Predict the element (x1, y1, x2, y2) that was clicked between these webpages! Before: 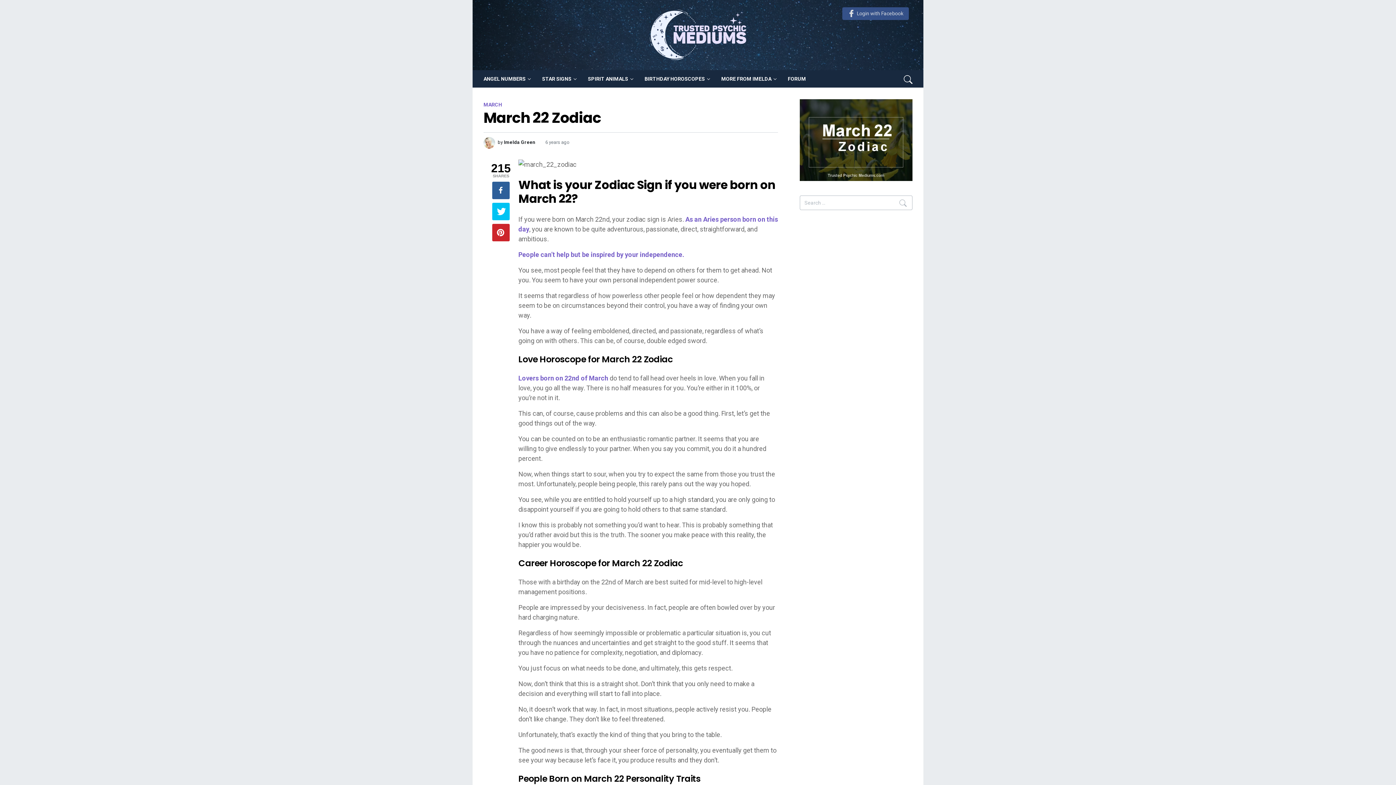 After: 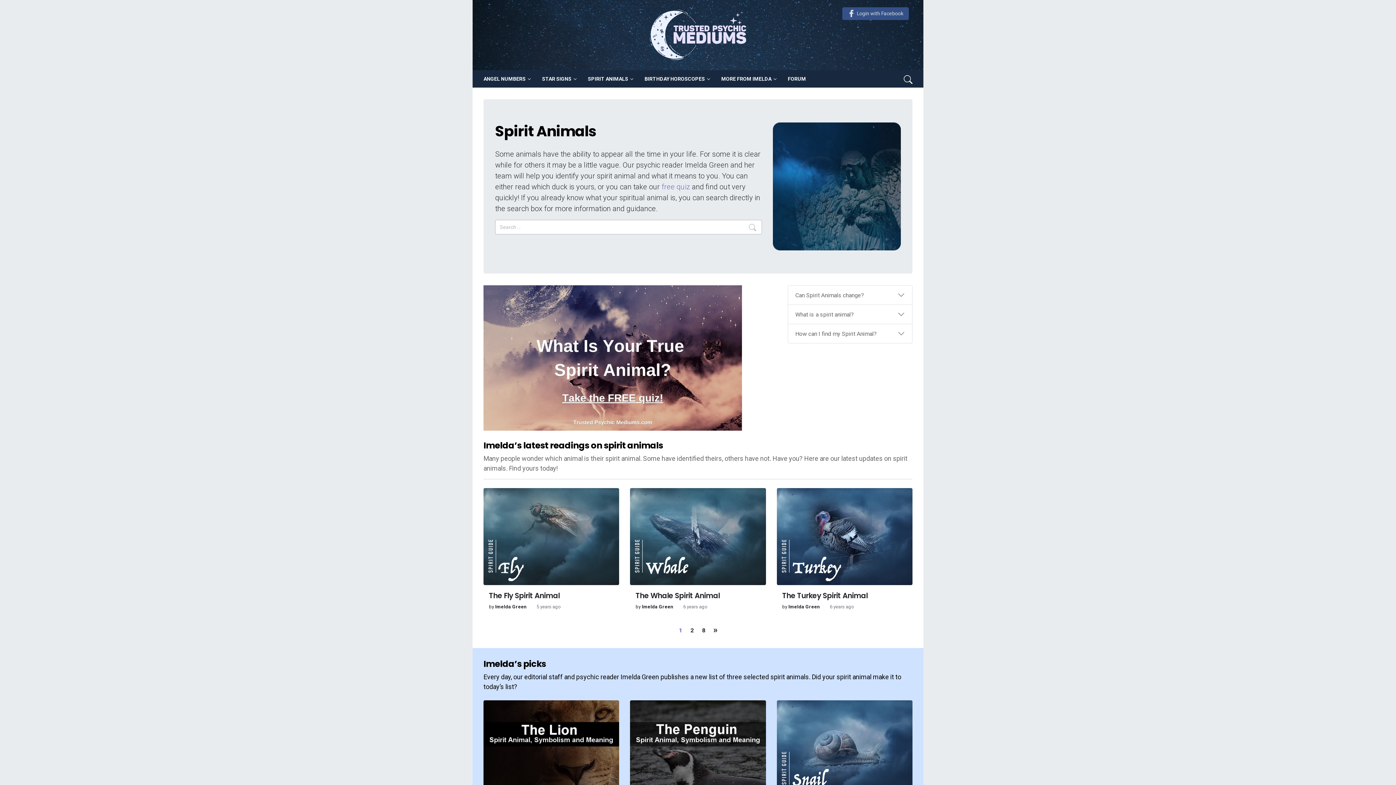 Action: label: SPIRIT ANIMALS bbox: (582, 70, 638, 87)